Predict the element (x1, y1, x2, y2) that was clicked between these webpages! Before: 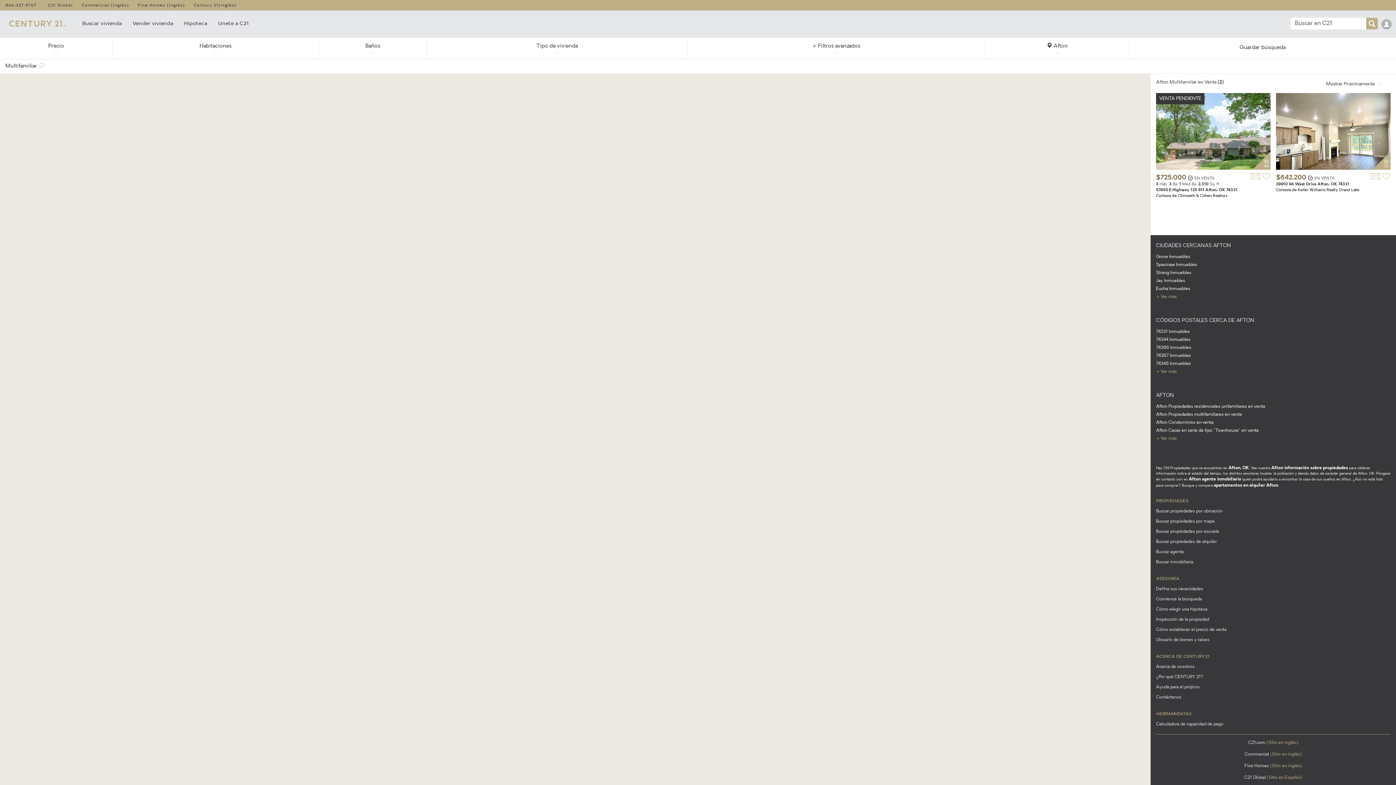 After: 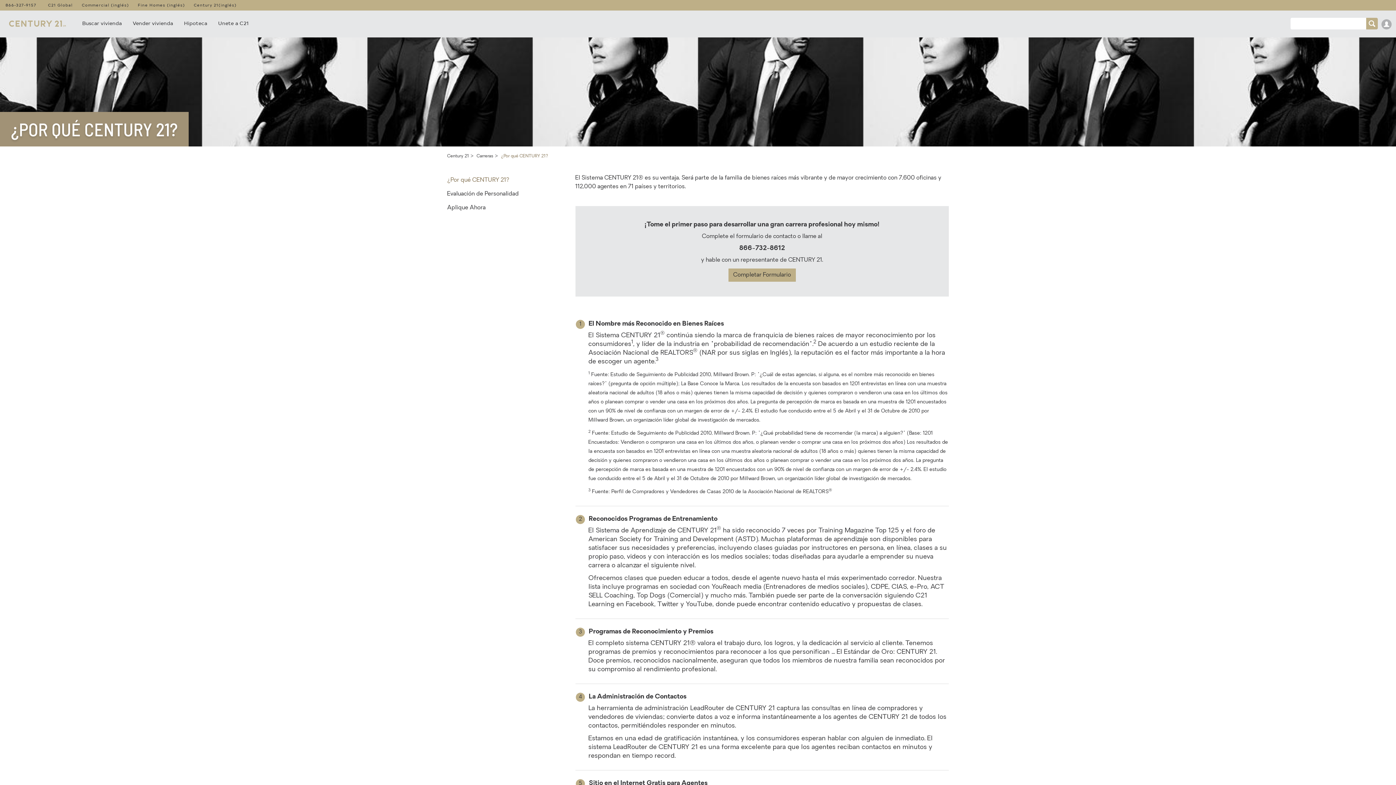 Action: label: ¿Por qué CENTURY 21? bbox: (1156, 674, 1203, 680)